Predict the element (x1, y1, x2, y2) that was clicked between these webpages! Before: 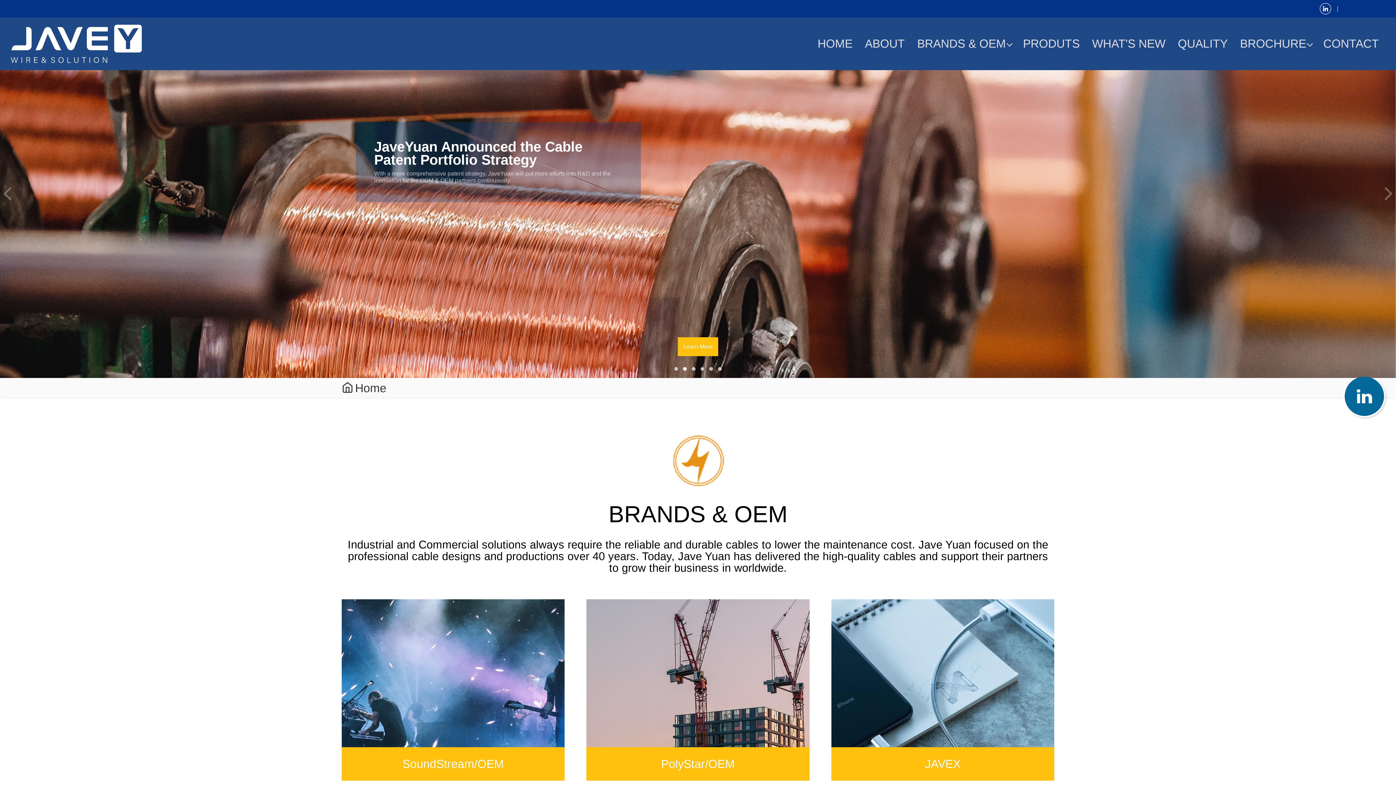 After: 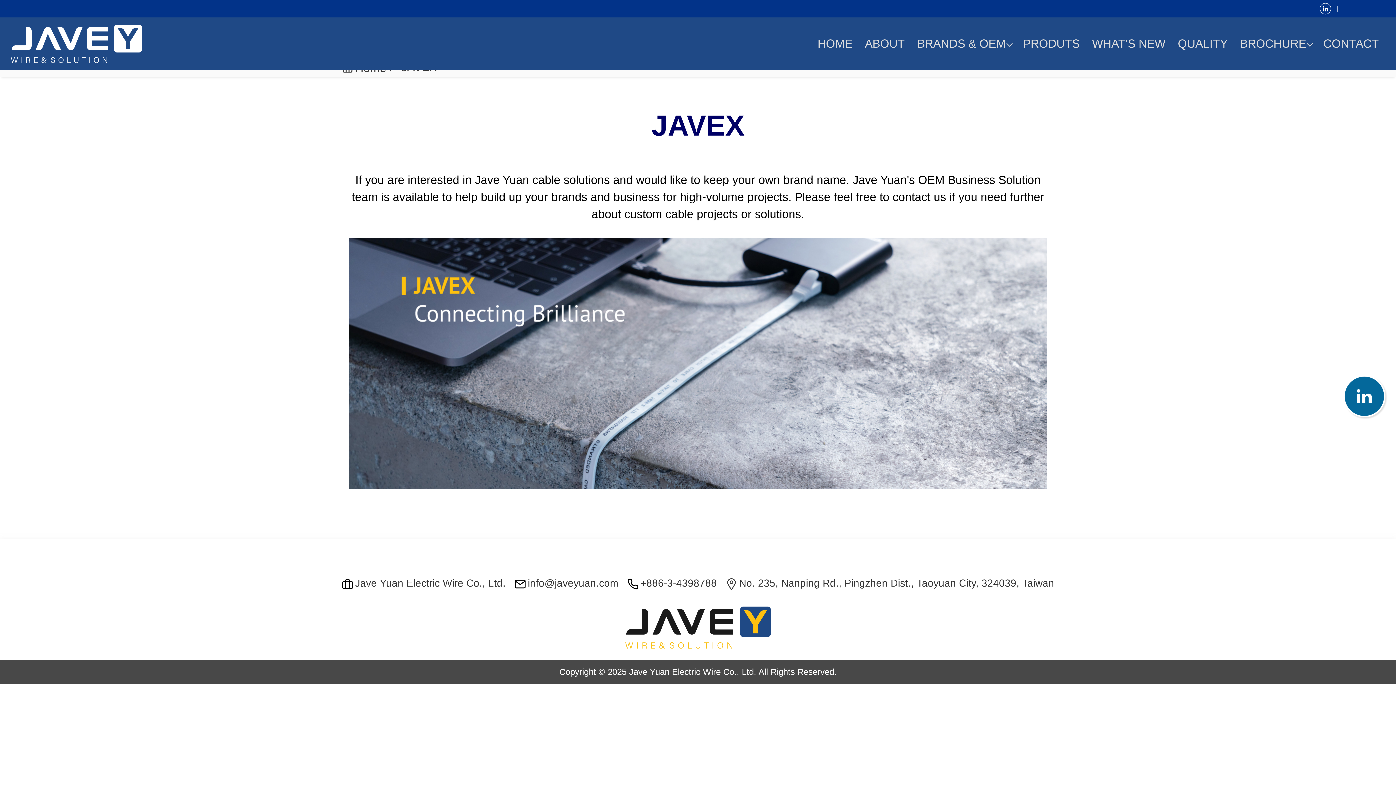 Action: bbox: (831, 670, 1054, 781) label: JAVEX